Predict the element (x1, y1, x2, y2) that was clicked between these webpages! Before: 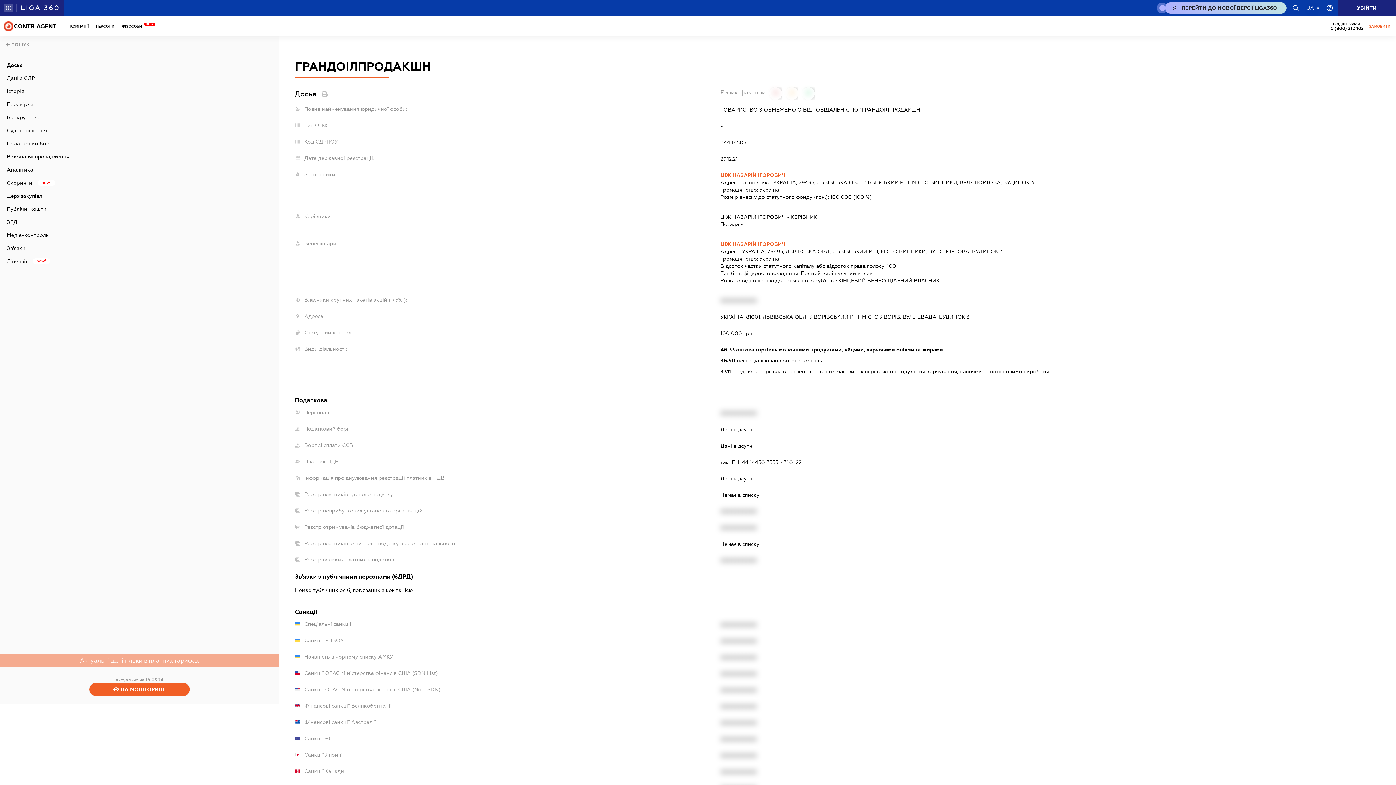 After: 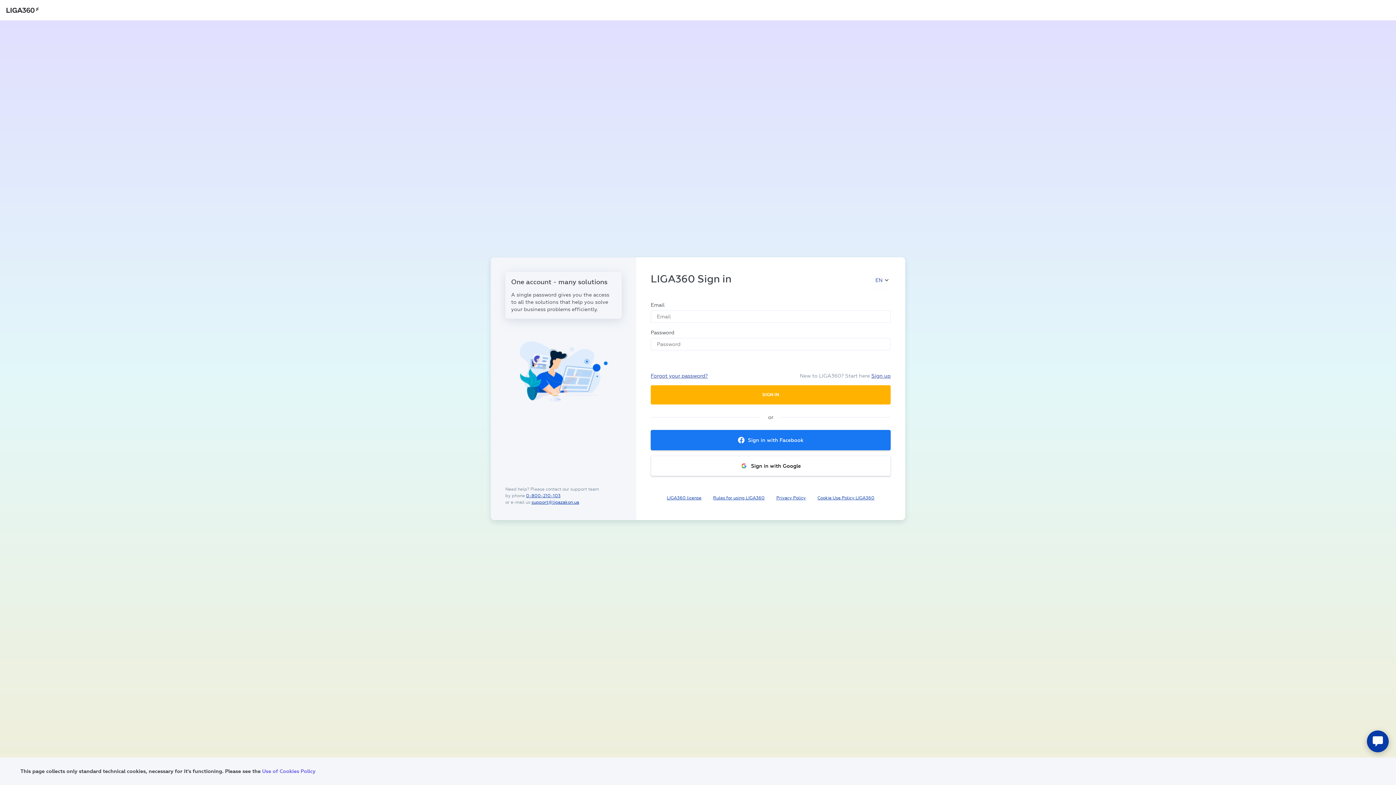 Action: label: LZ-HEADER.SING-IN bbox: (1338, 0, 1396, 16)